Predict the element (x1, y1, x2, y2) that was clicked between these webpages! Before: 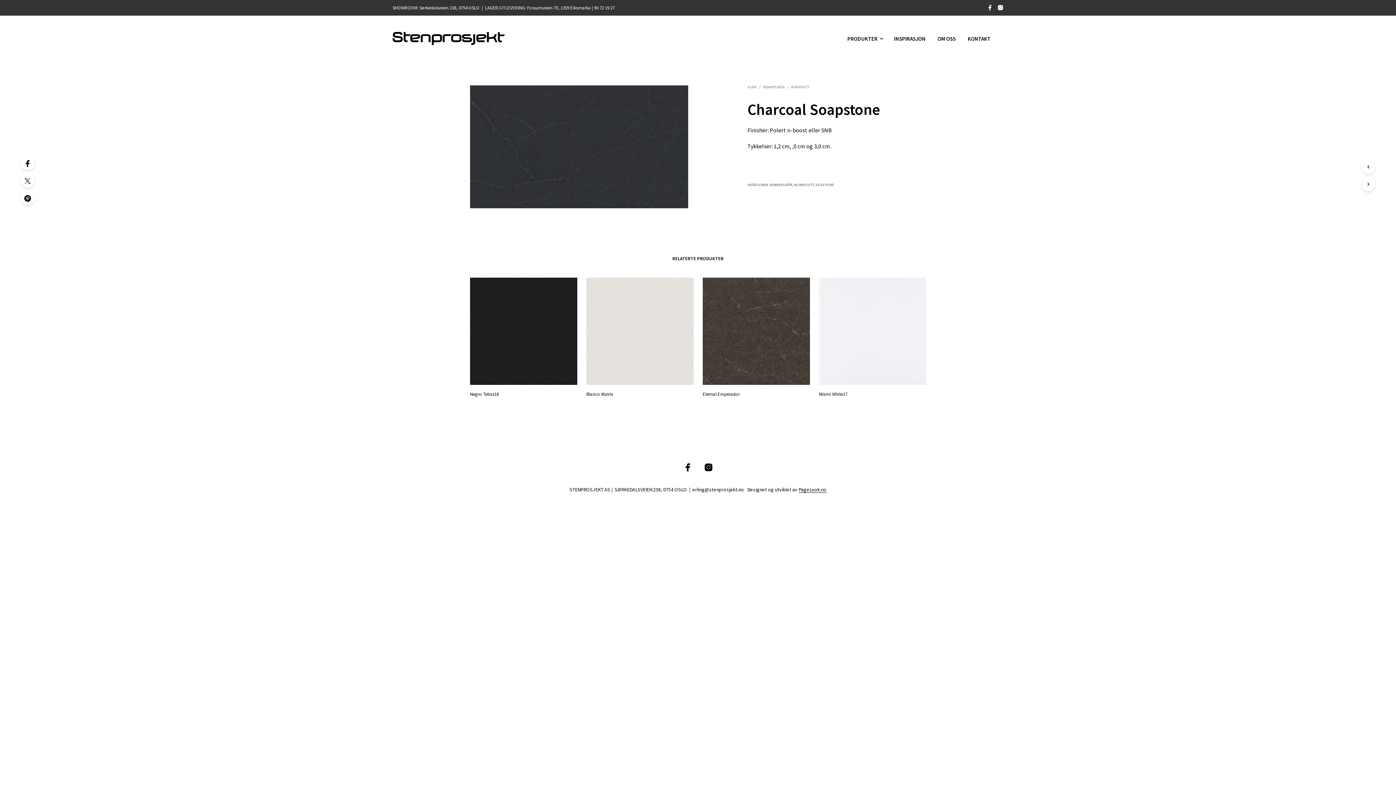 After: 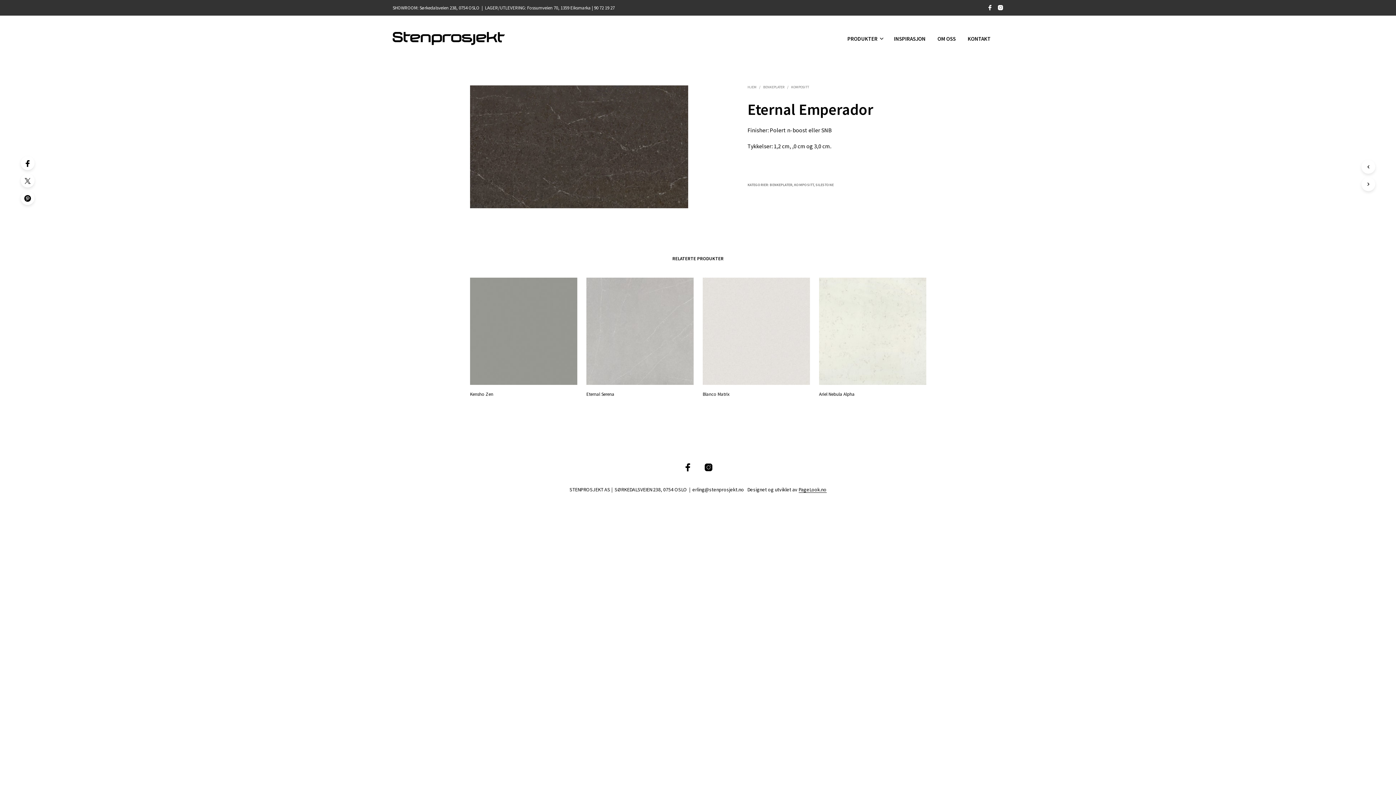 Action: bbox: (702, 277, 810, 385)